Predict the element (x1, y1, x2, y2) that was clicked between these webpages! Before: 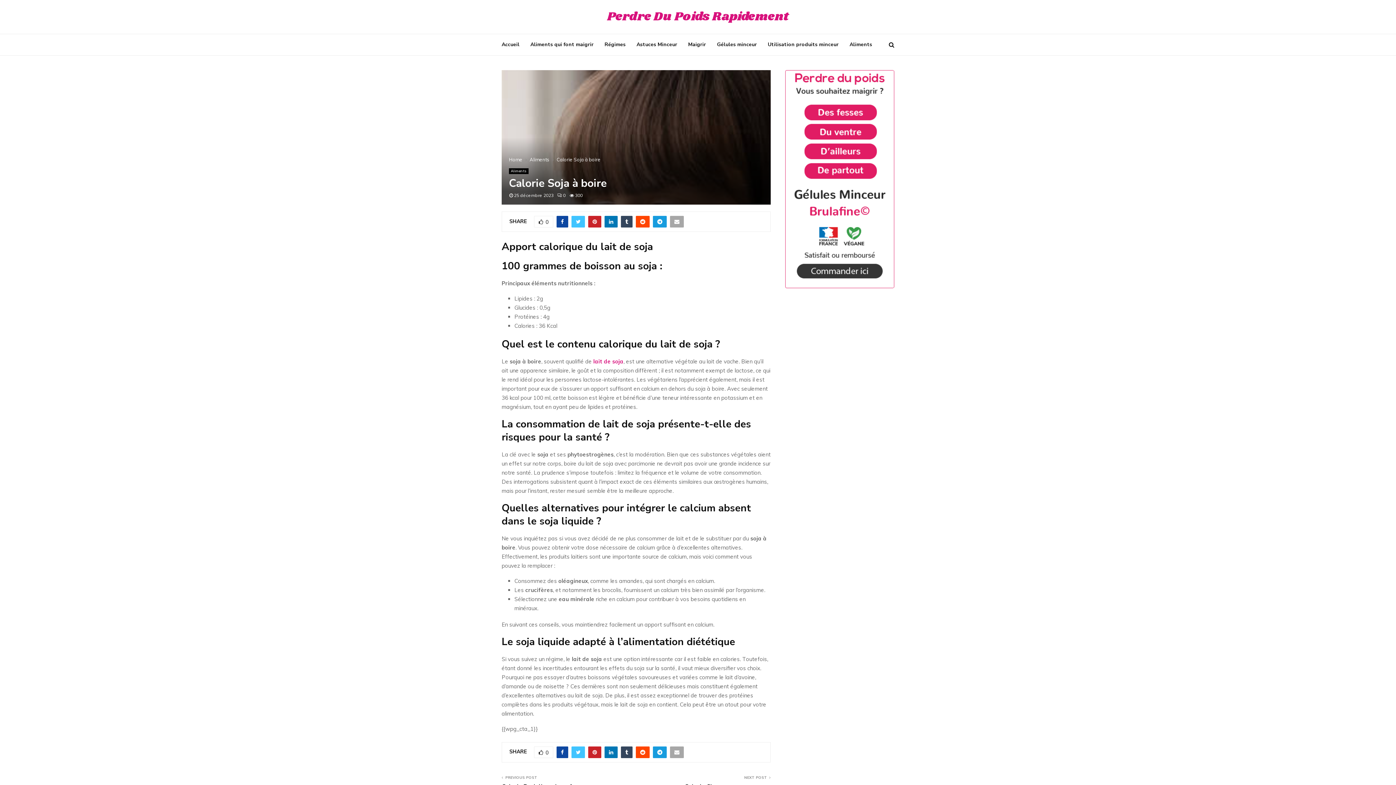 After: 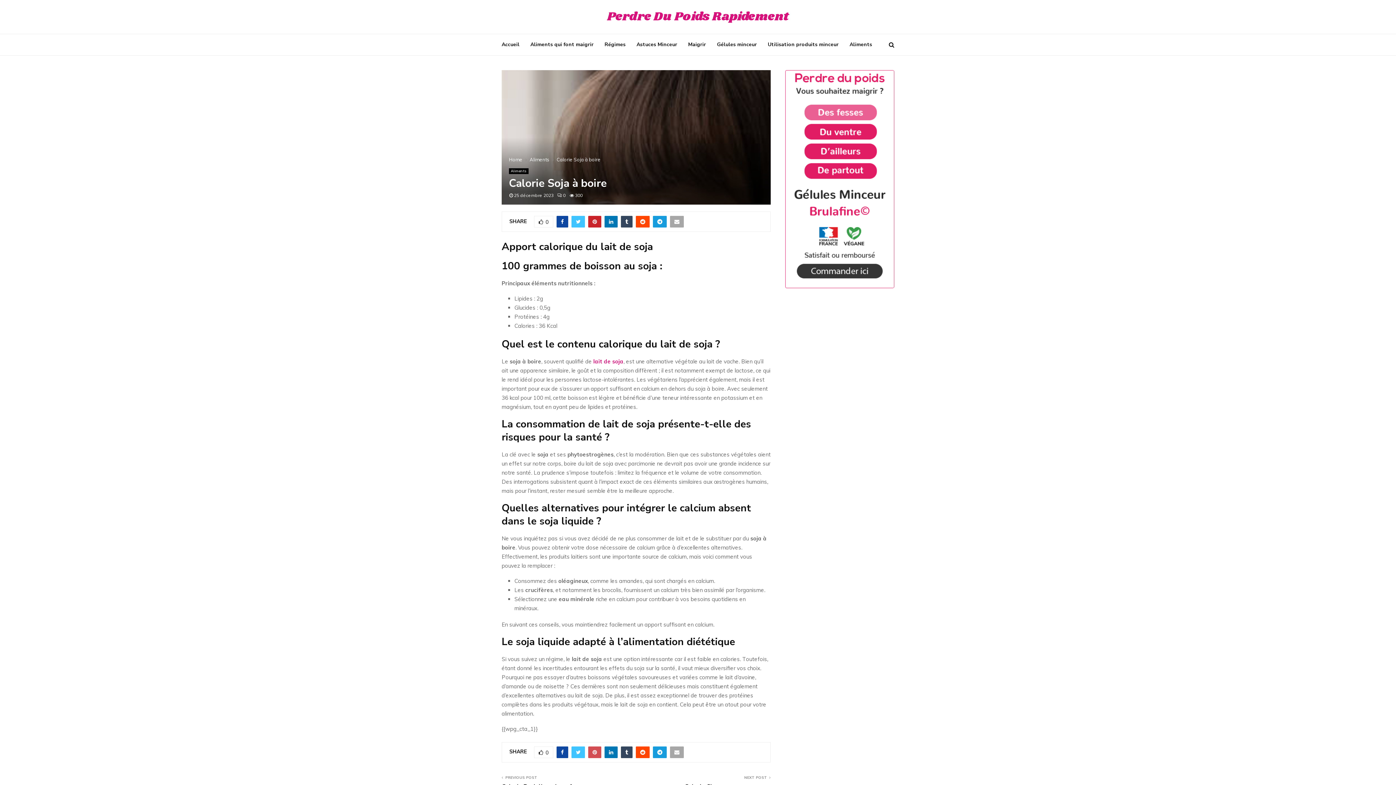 Action: bbox: (588, 746, 601, 758)